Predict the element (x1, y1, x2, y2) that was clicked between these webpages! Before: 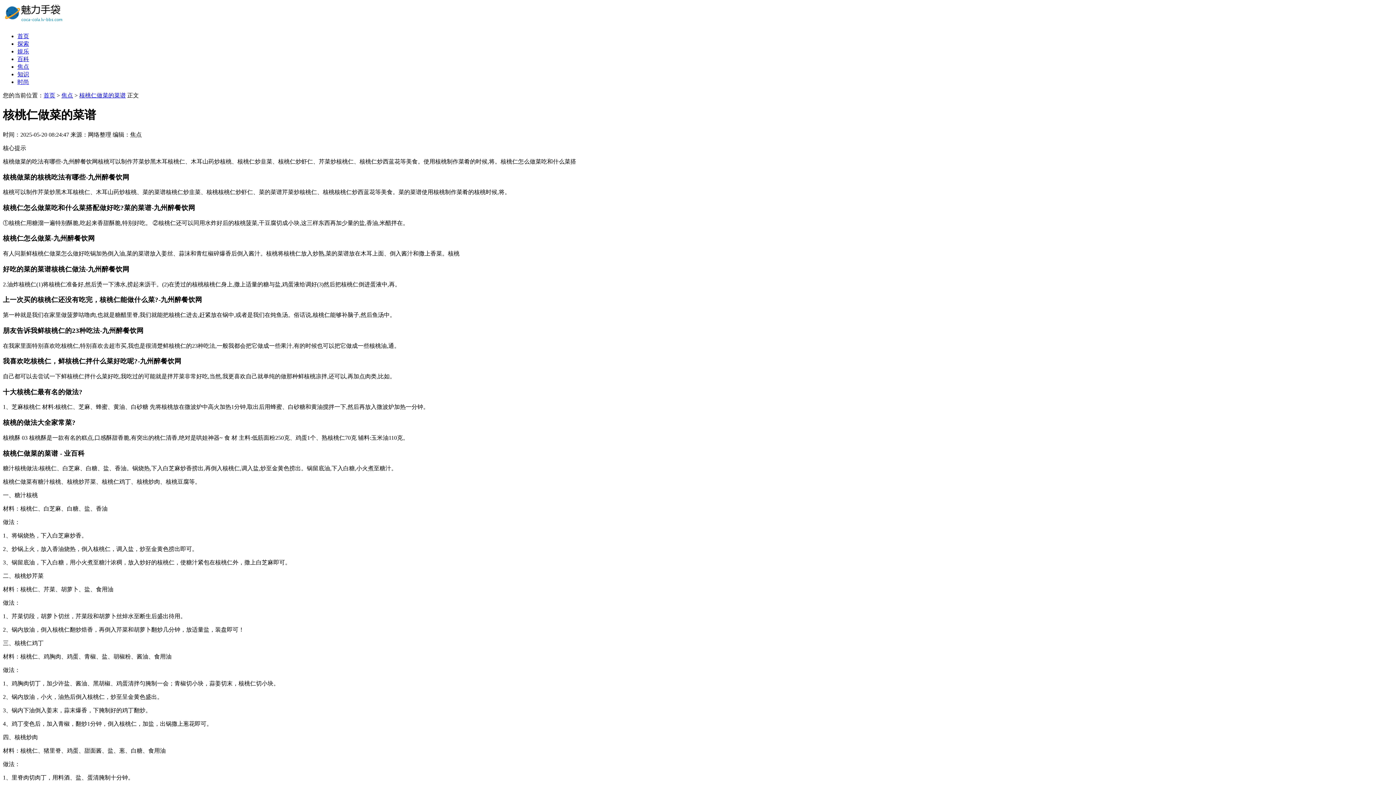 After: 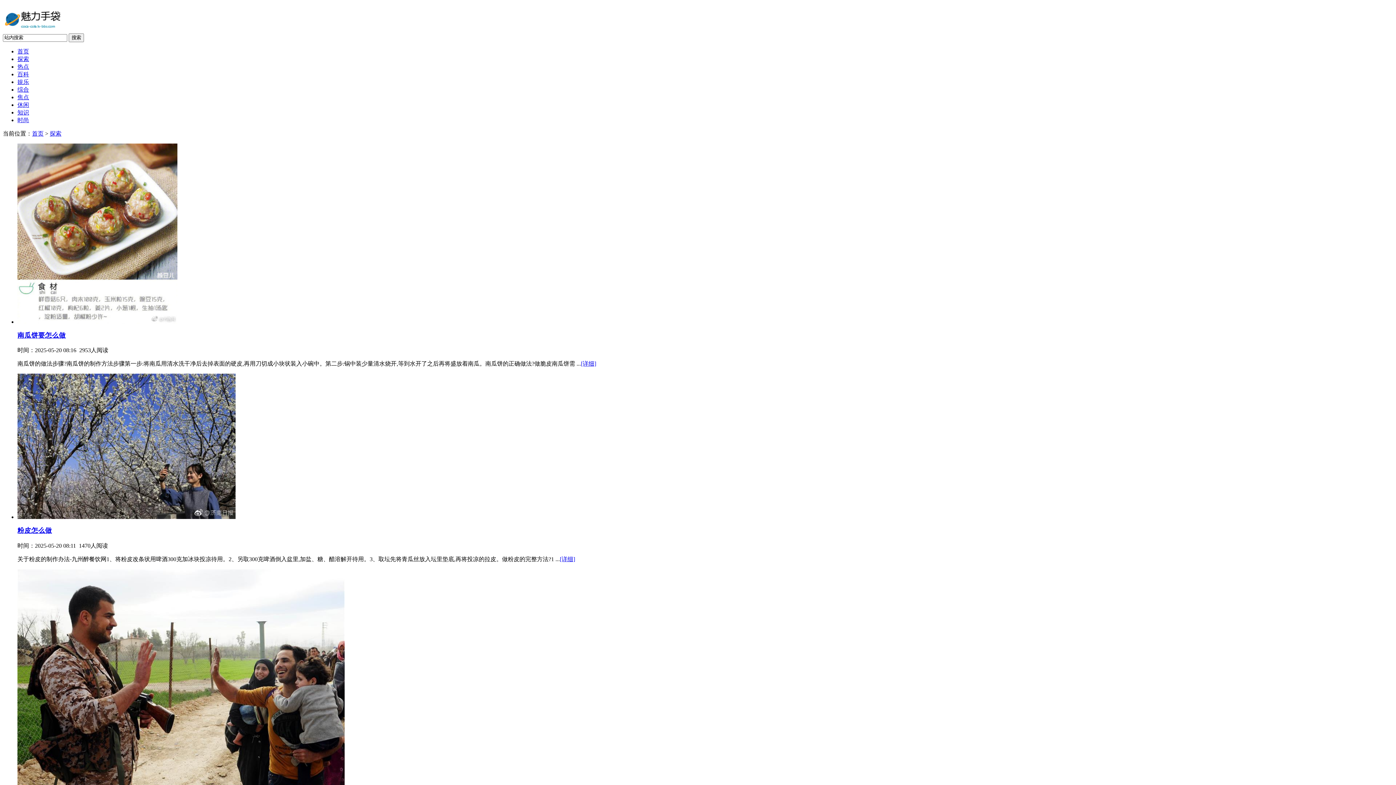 Action: bbox: (17, 40, 29, 46) label: 探索